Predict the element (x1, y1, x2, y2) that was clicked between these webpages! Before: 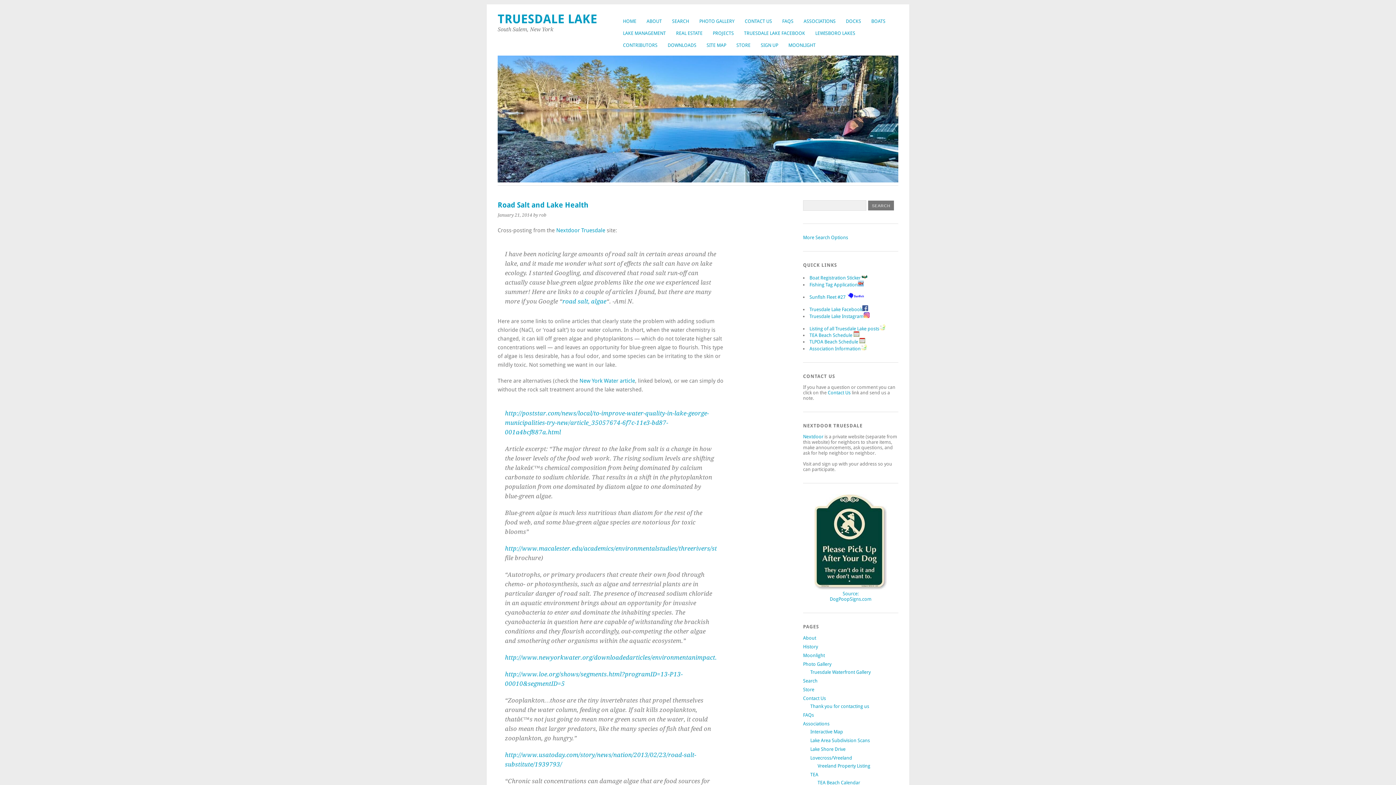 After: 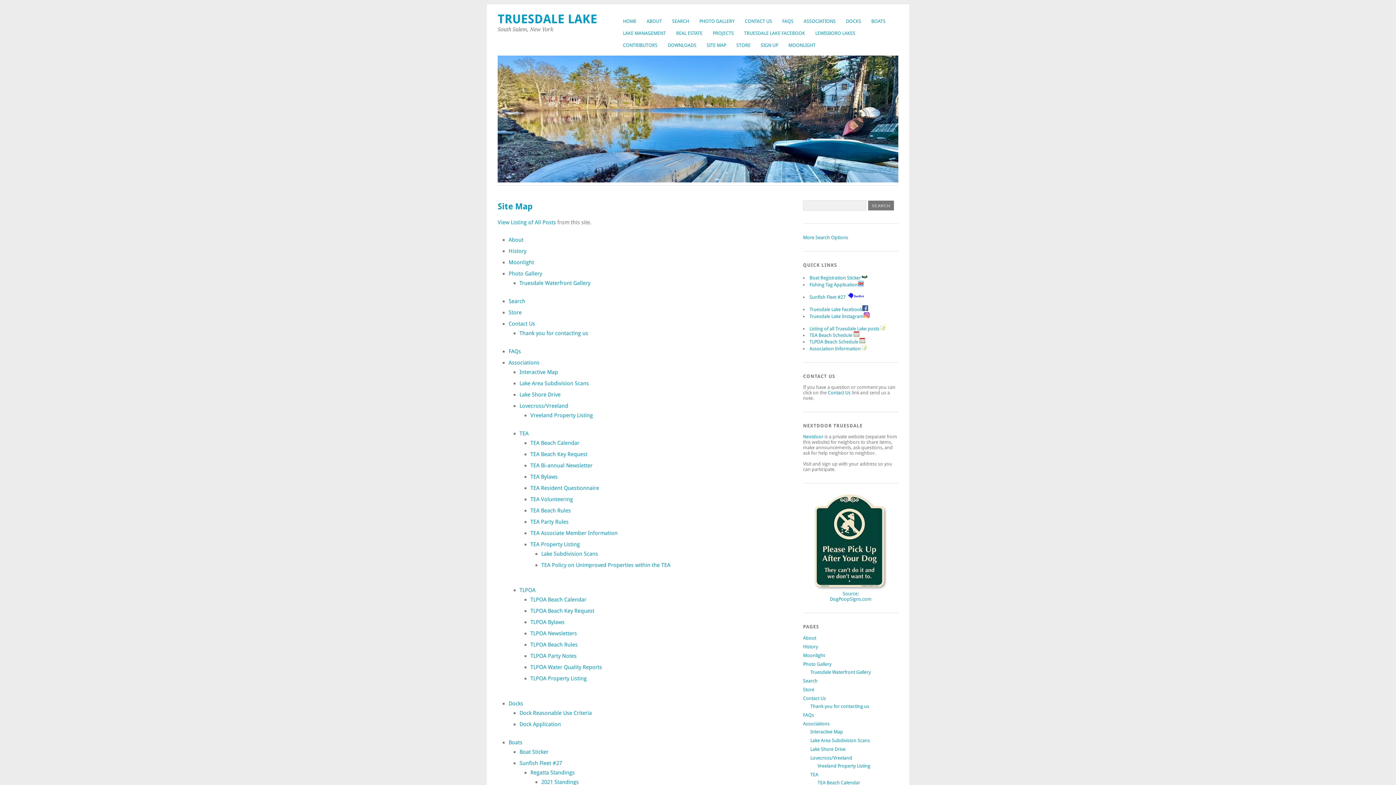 Action: label: SITE MAP bbox: (701, 39, 731, 51)